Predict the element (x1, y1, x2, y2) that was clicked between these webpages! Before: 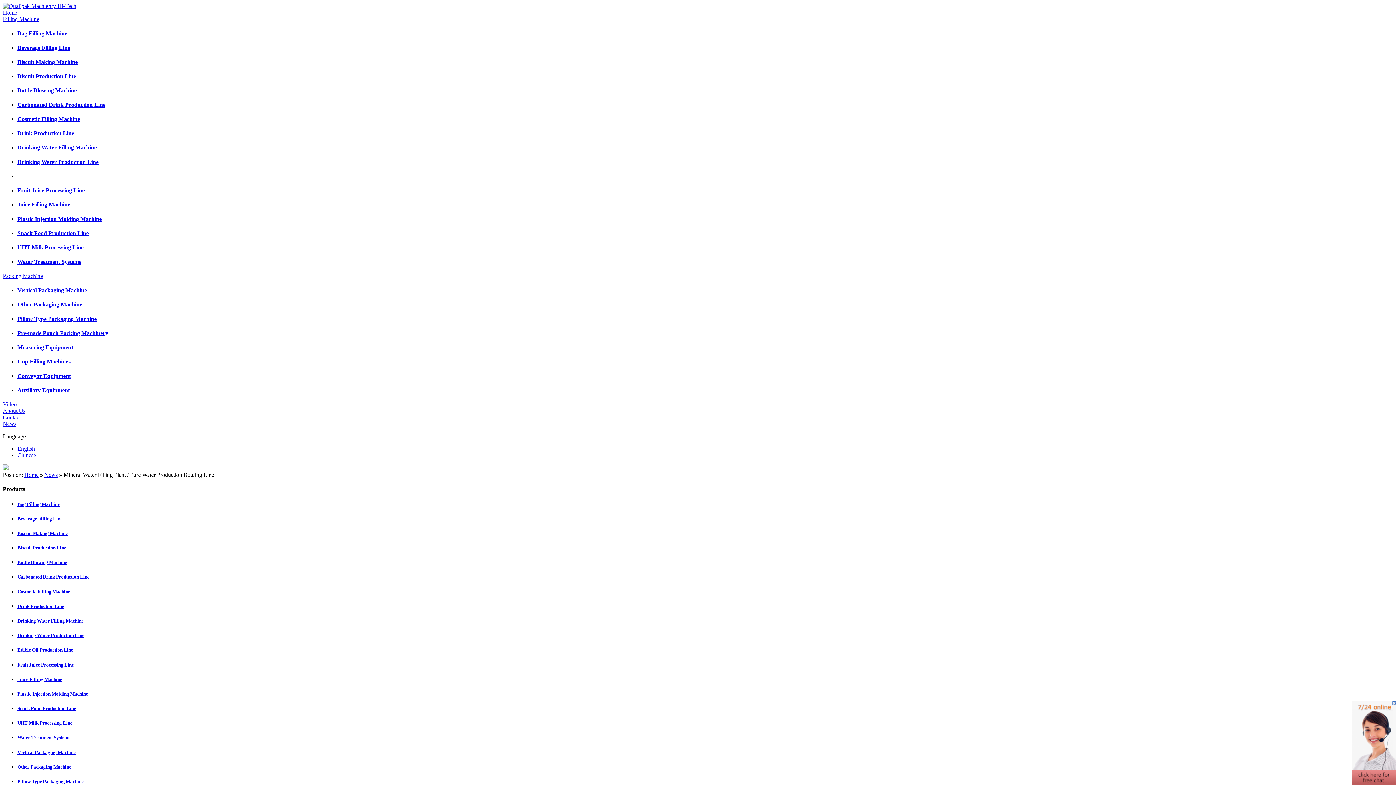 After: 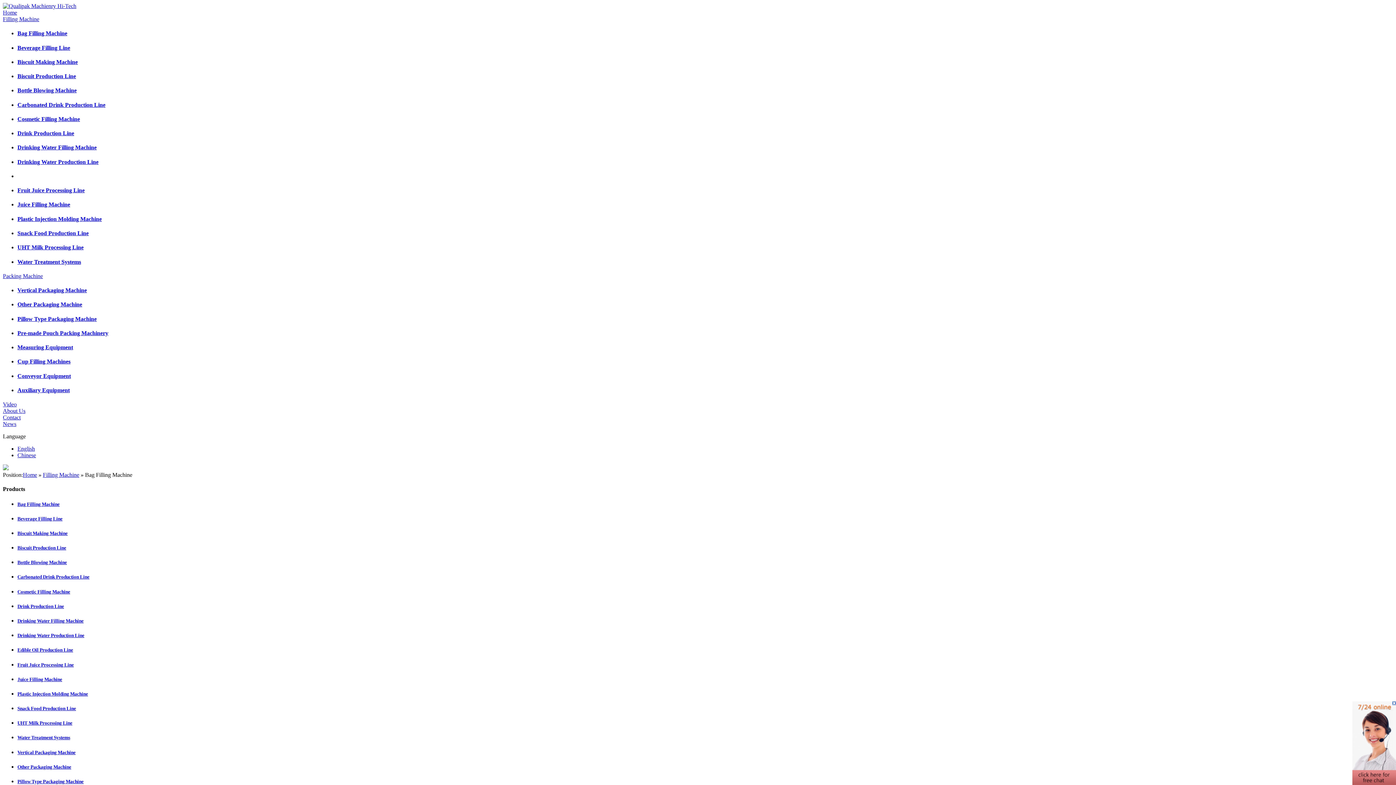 Action: label: Bag Filling Machine bbox: (17, 501, 59, 507)